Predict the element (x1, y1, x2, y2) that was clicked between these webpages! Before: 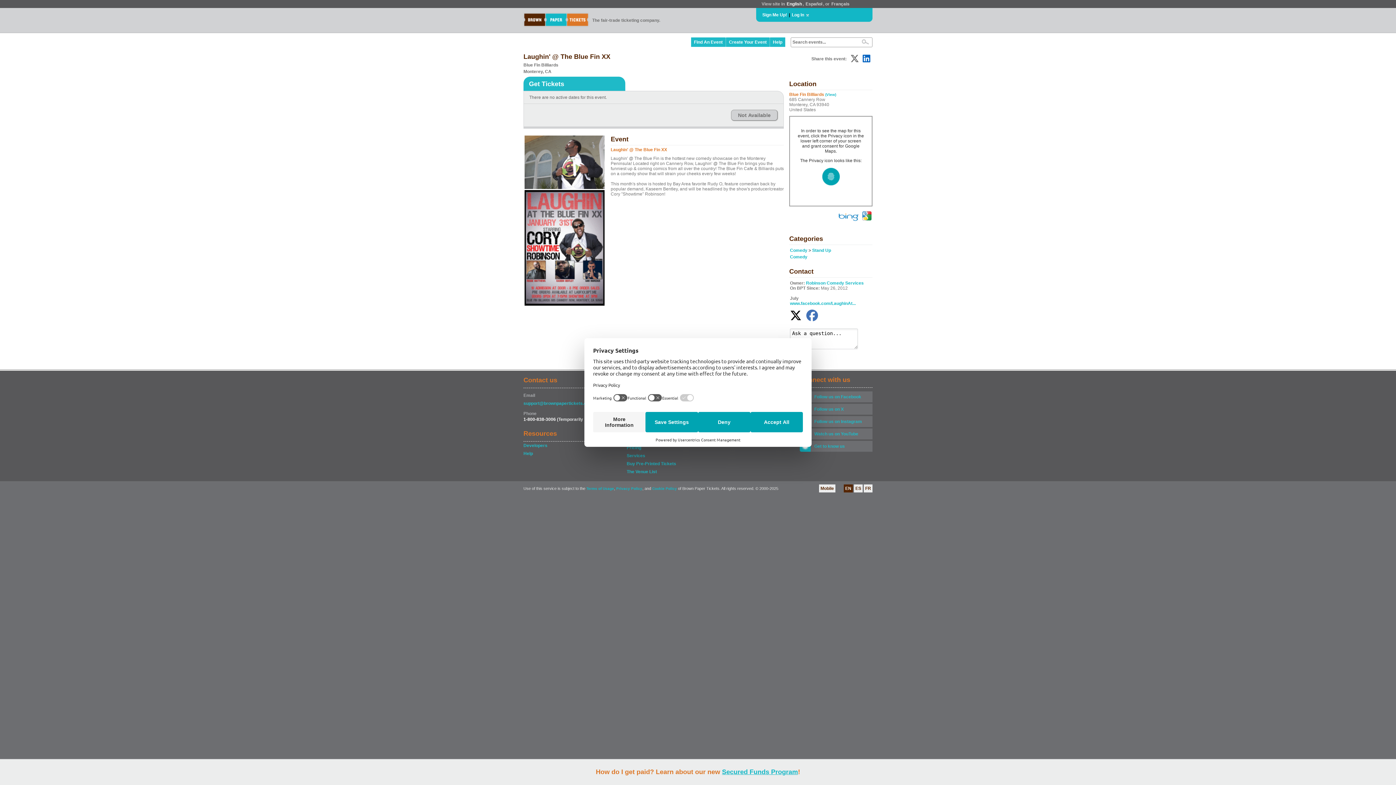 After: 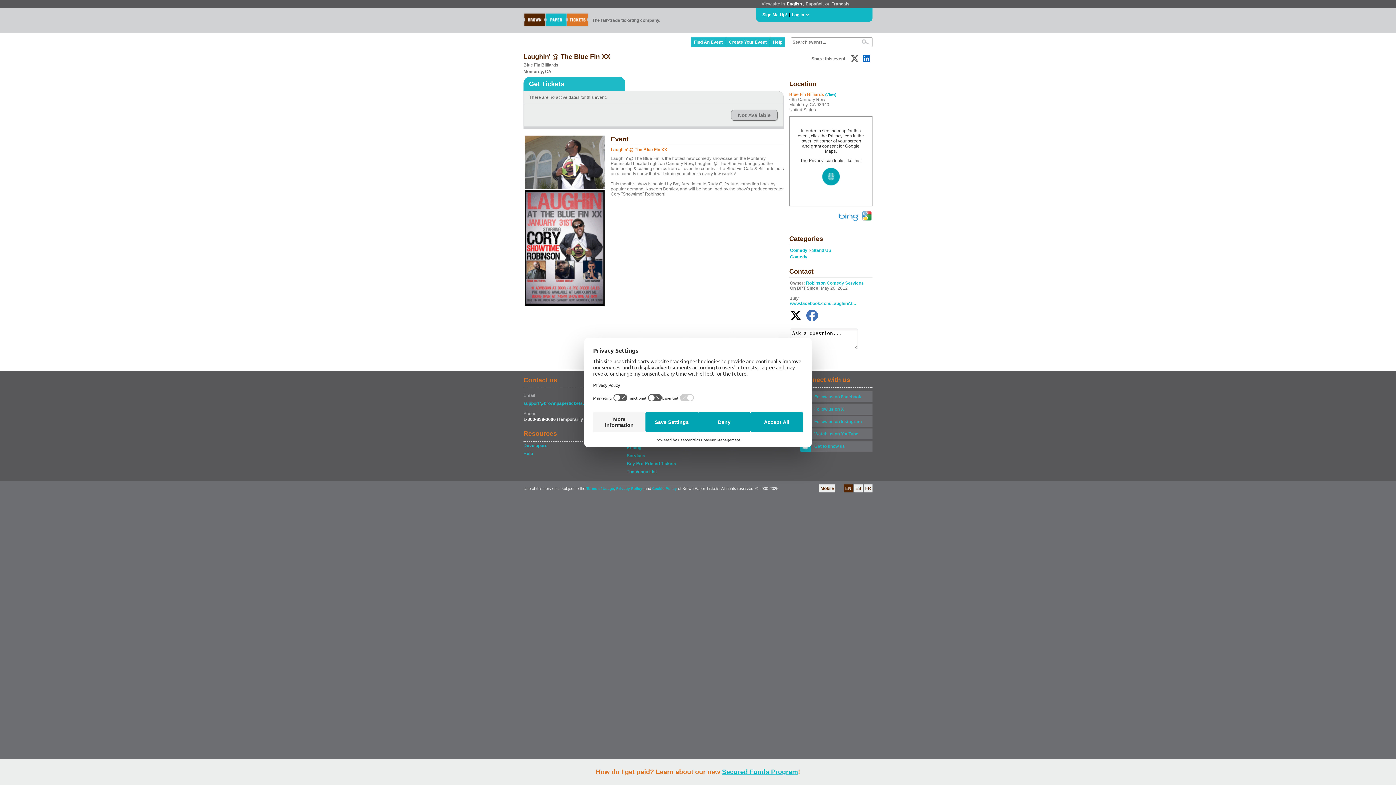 Action: bbox: (848, 53, 861, 63)